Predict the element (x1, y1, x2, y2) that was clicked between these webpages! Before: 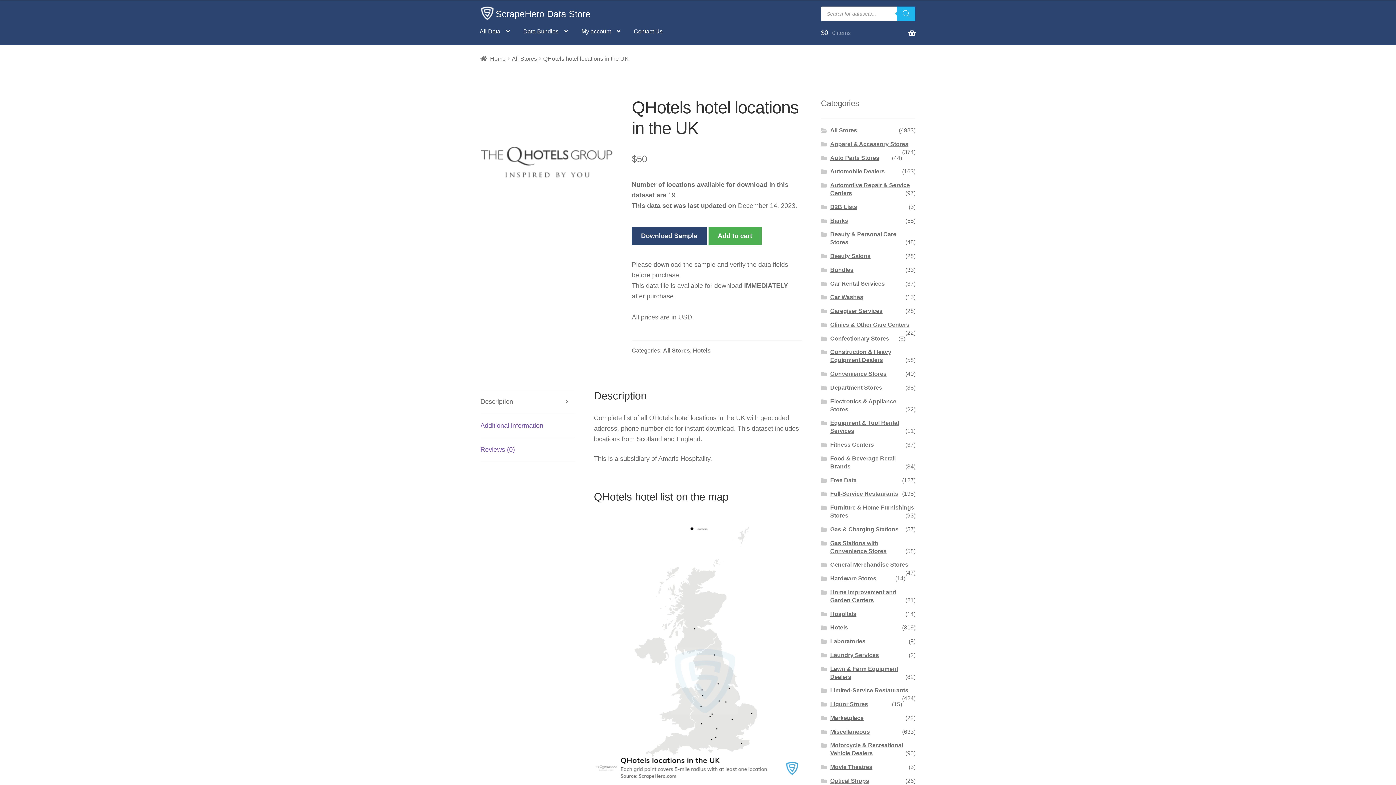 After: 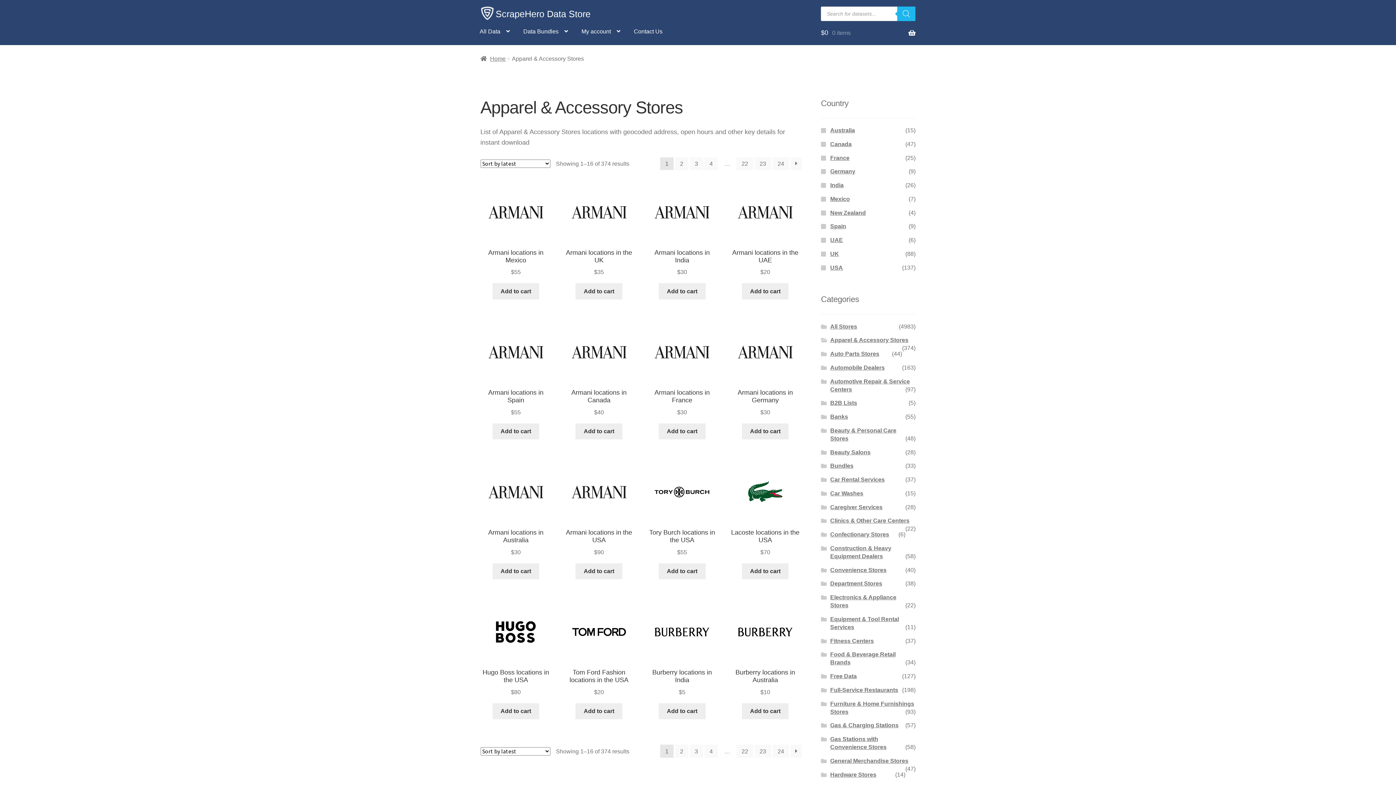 Action: label: Apparel & Accessory Stores bbox: (830, 141, 908, 147)